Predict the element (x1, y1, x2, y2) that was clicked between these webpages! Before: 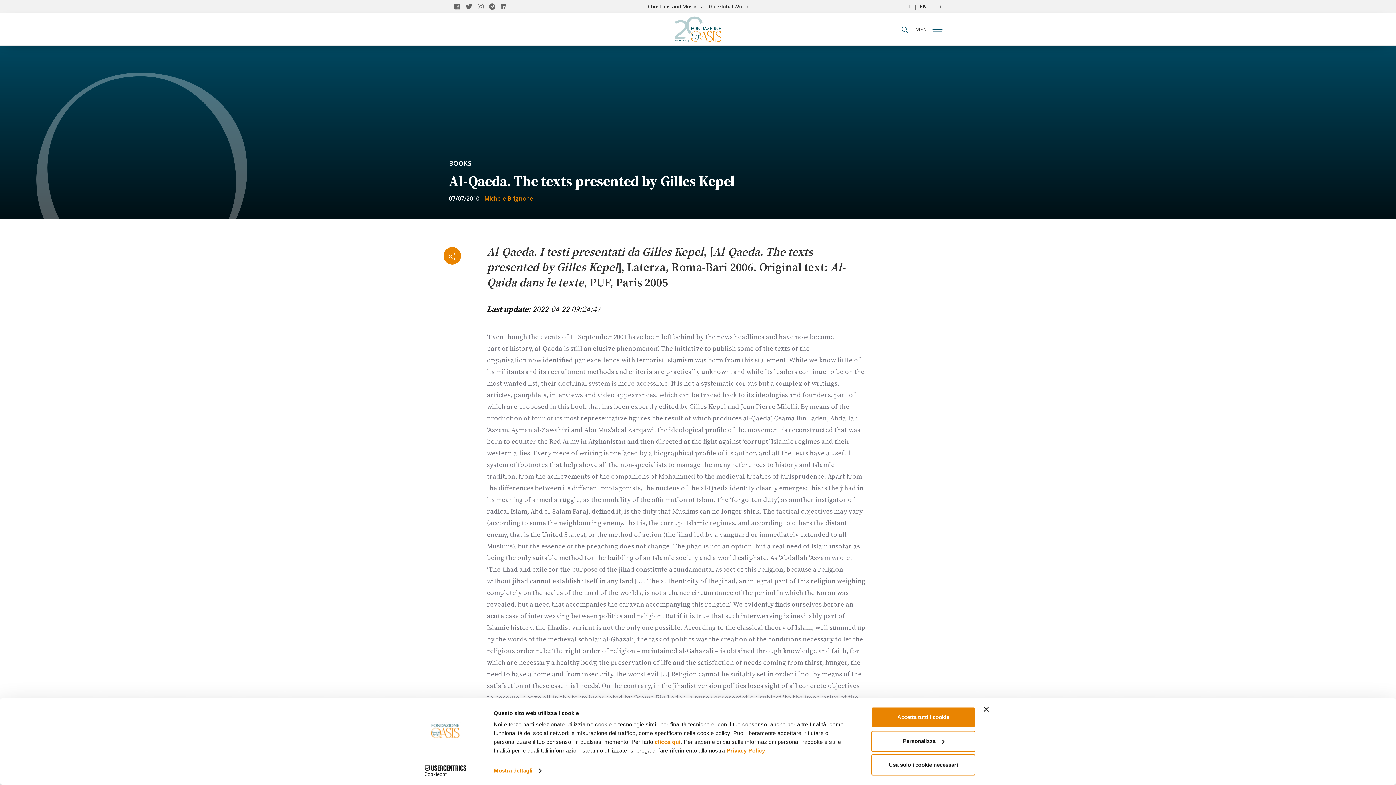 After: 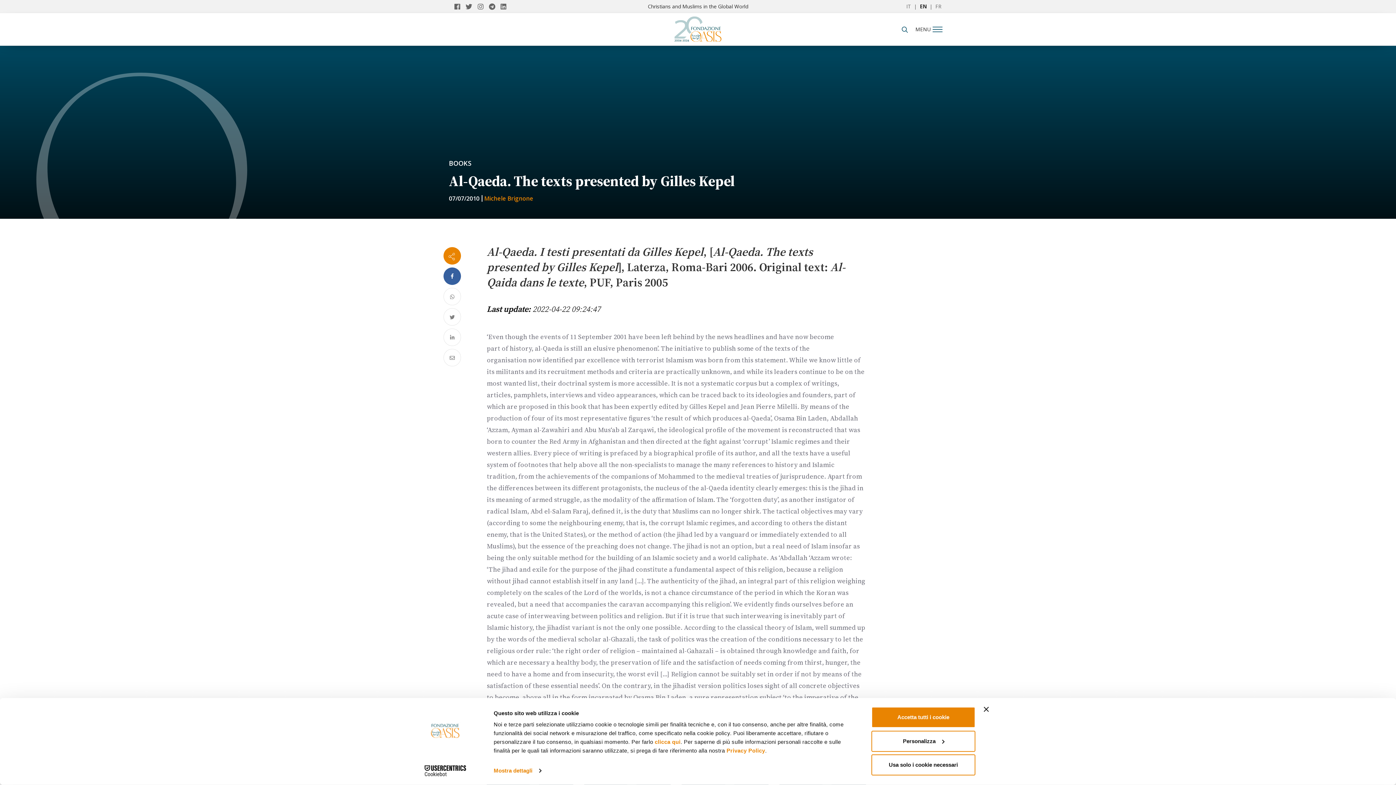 Action: bbox: (444, 268, 460, 285)